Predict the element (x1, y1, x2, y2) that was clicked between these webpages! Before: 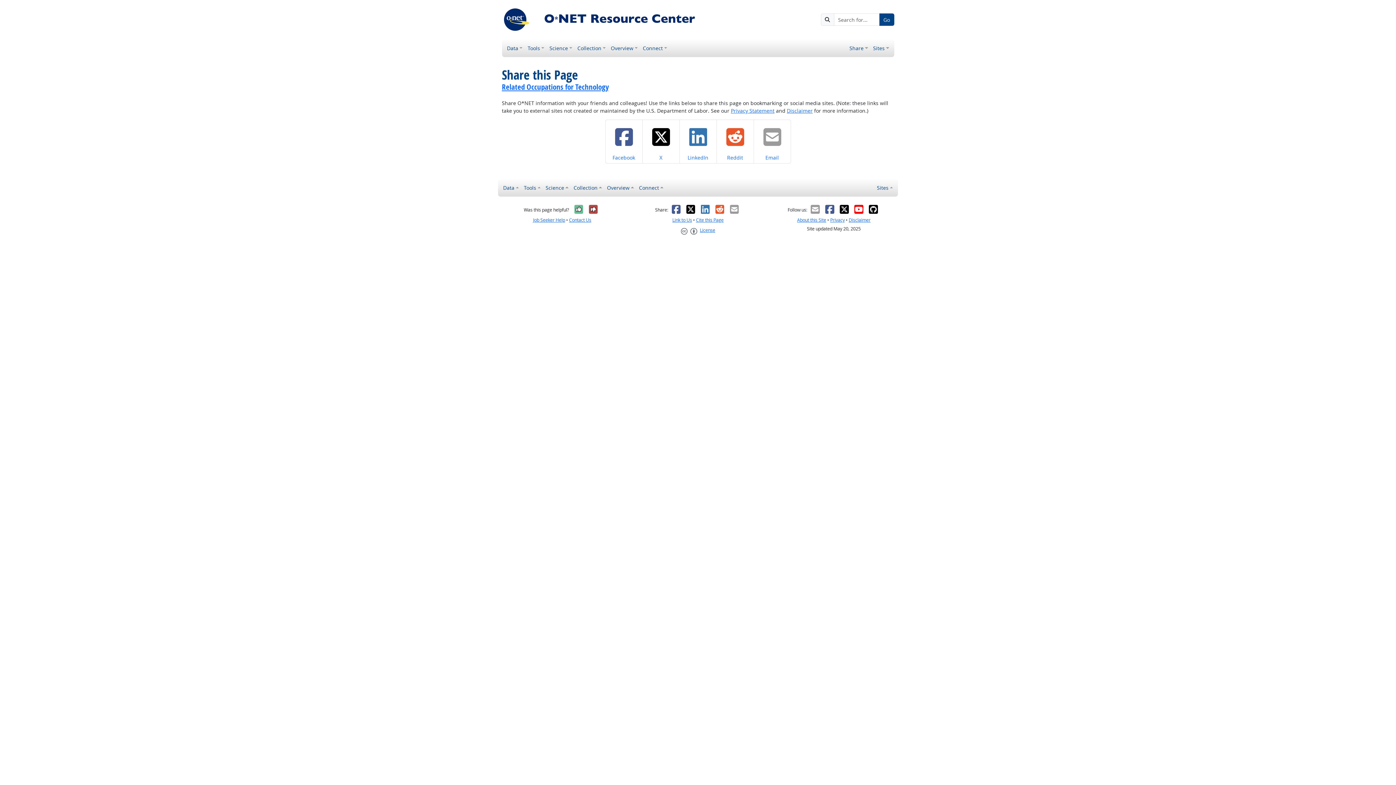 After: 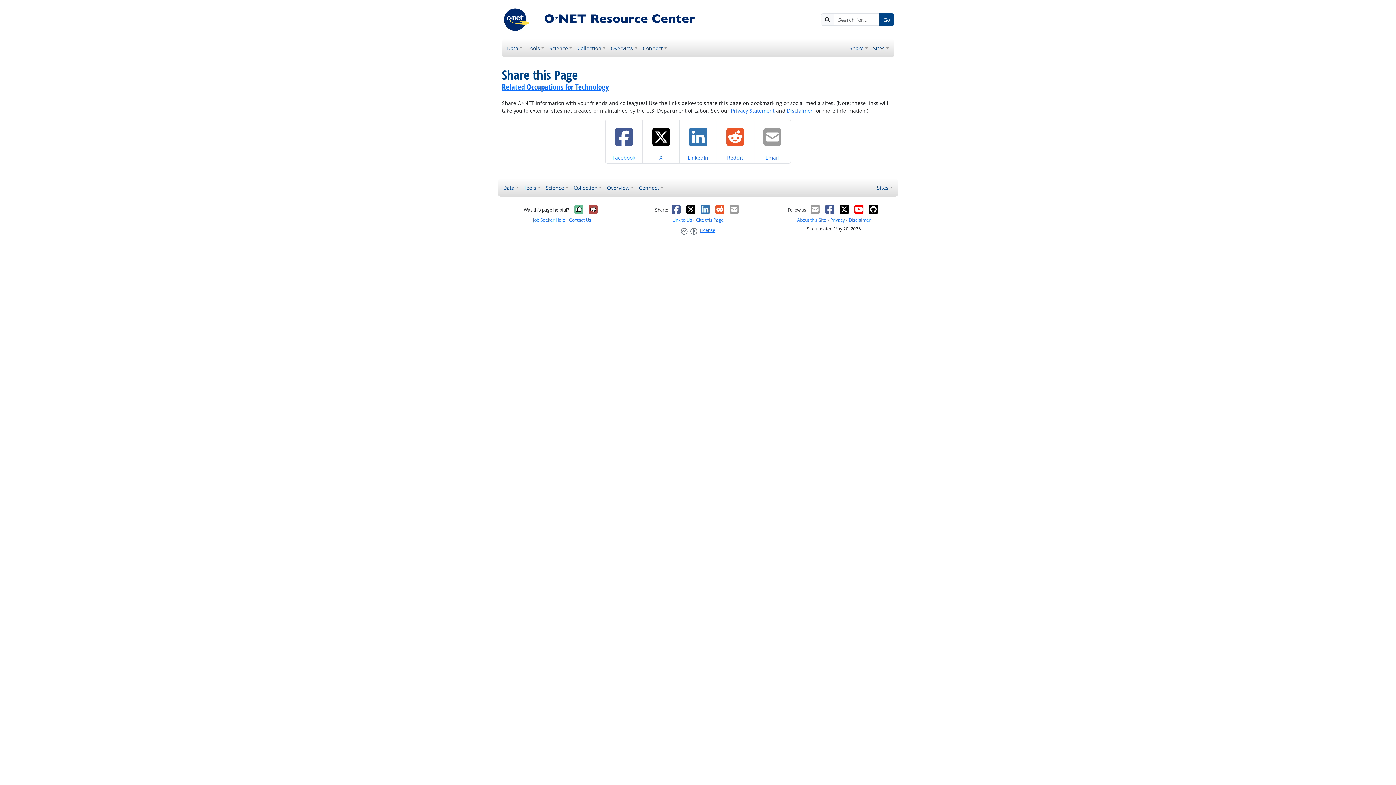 Action: bbox: (854, 204, 864, 214)